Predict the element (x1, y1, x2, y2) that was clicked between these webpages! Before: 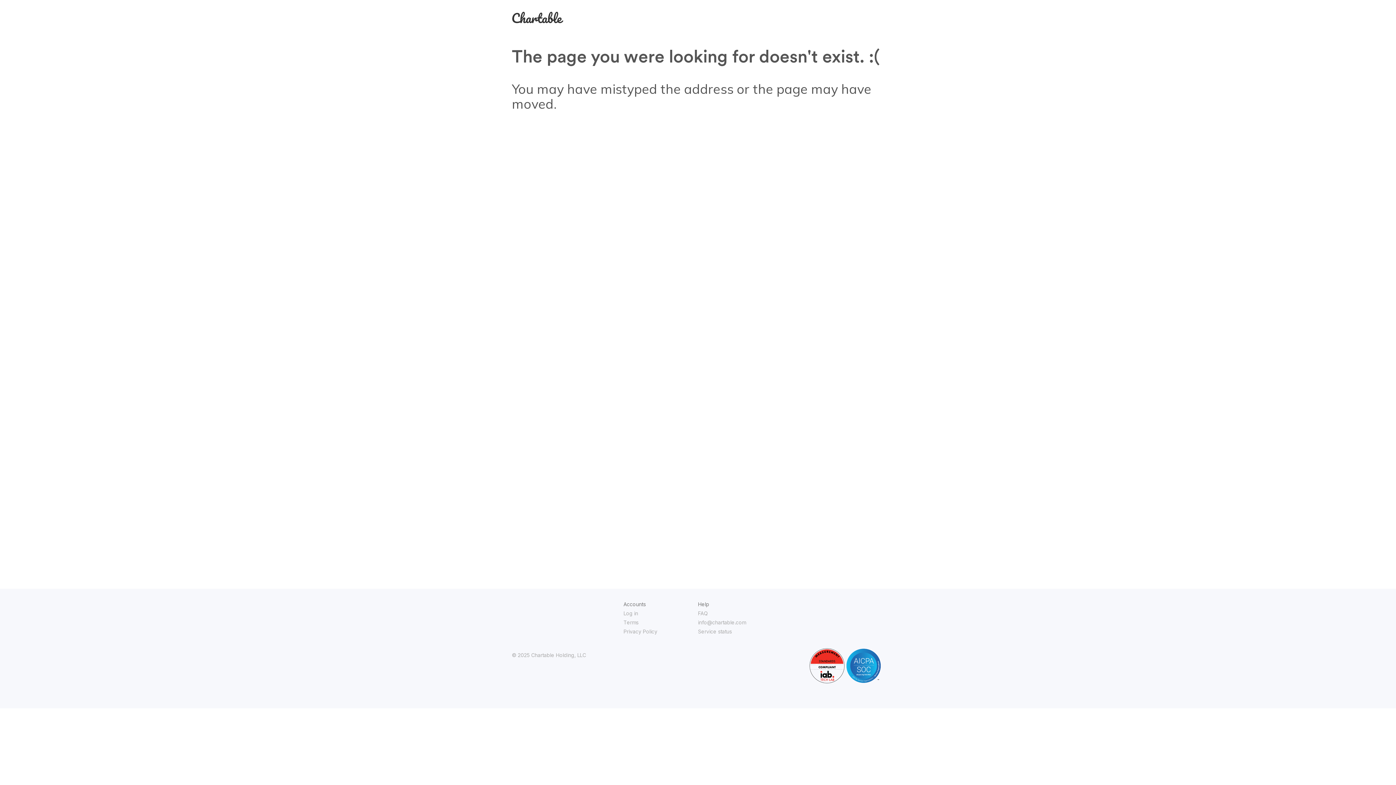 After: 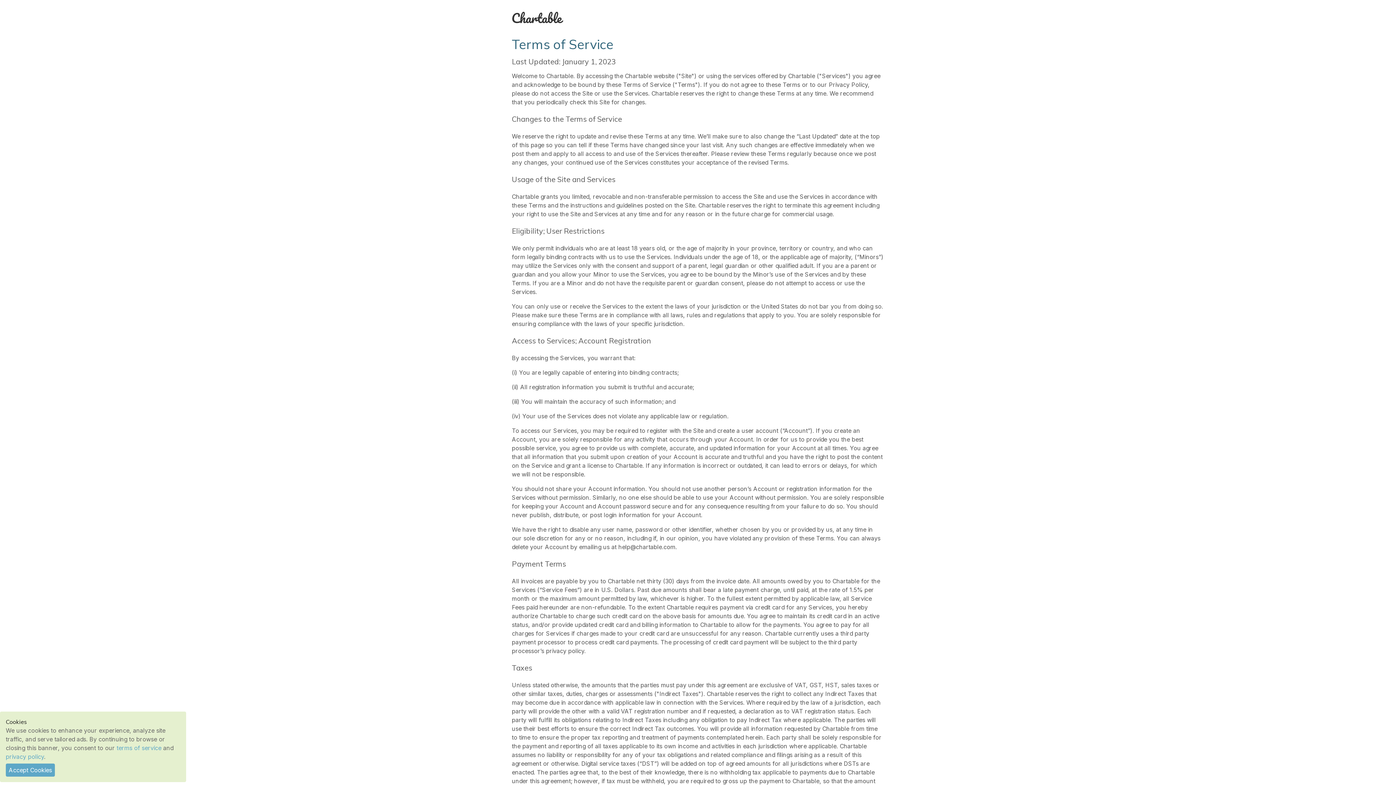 Action: label: Terms bbox: (623, 619, 638, 625)